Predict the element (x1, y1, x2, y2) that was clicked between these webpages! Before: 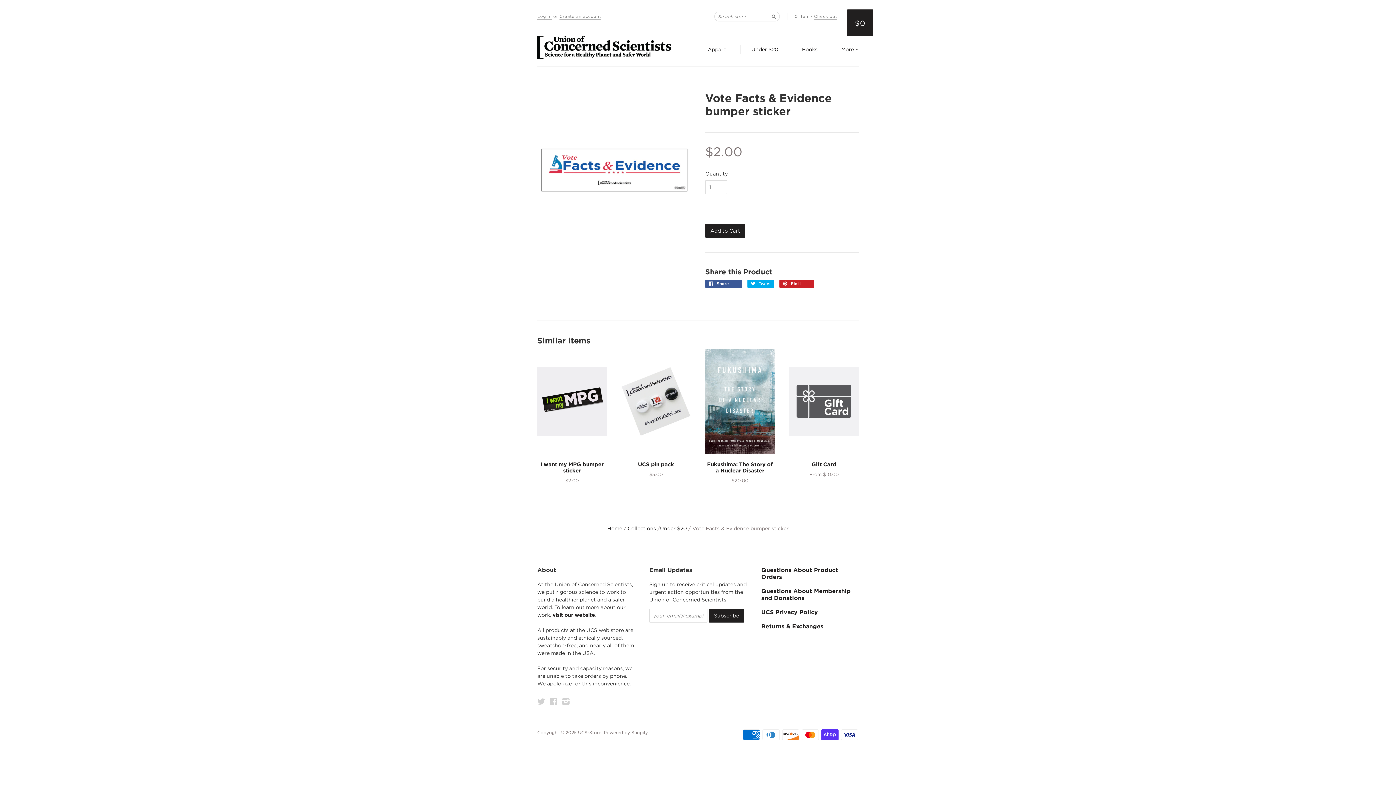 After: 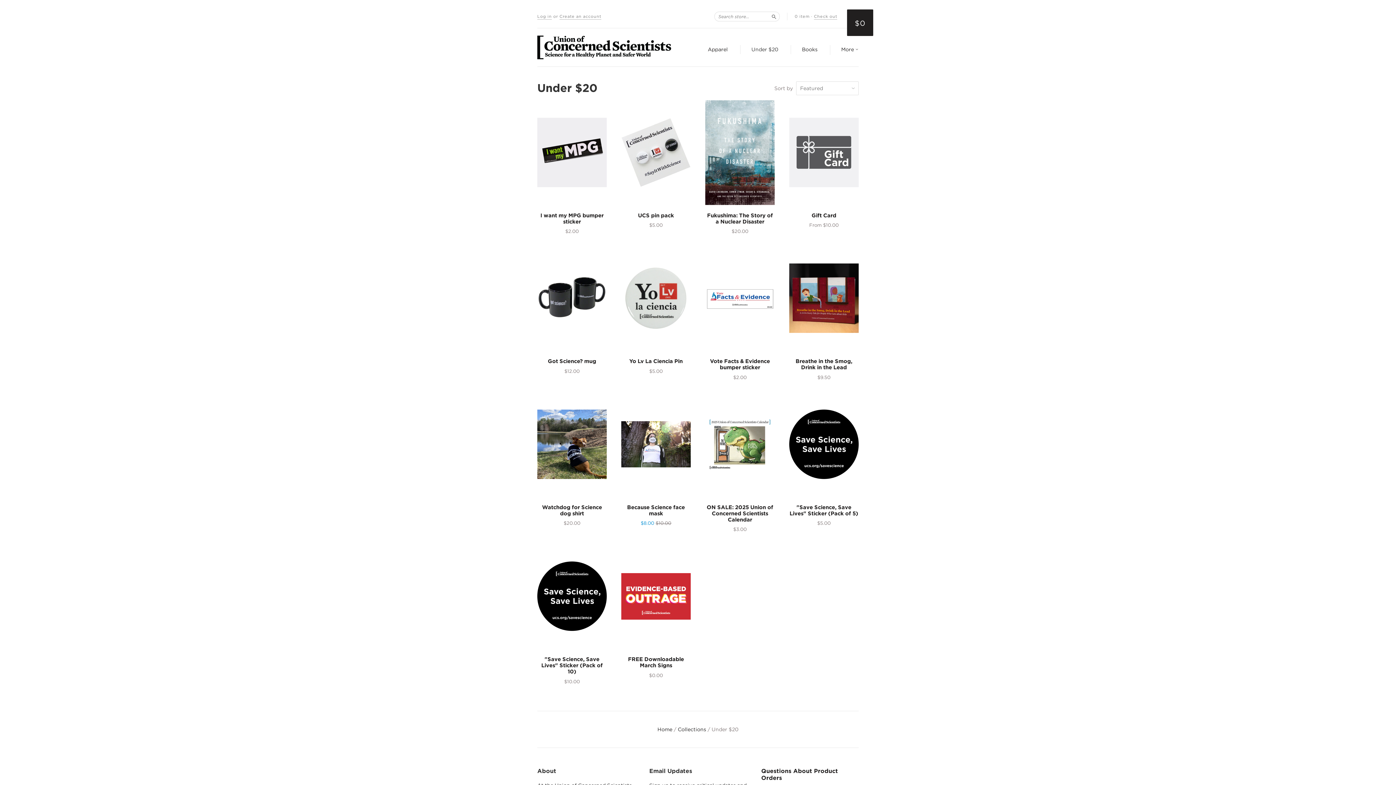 Action: label: Under $20 bbox: (751, 45, 778, 53)